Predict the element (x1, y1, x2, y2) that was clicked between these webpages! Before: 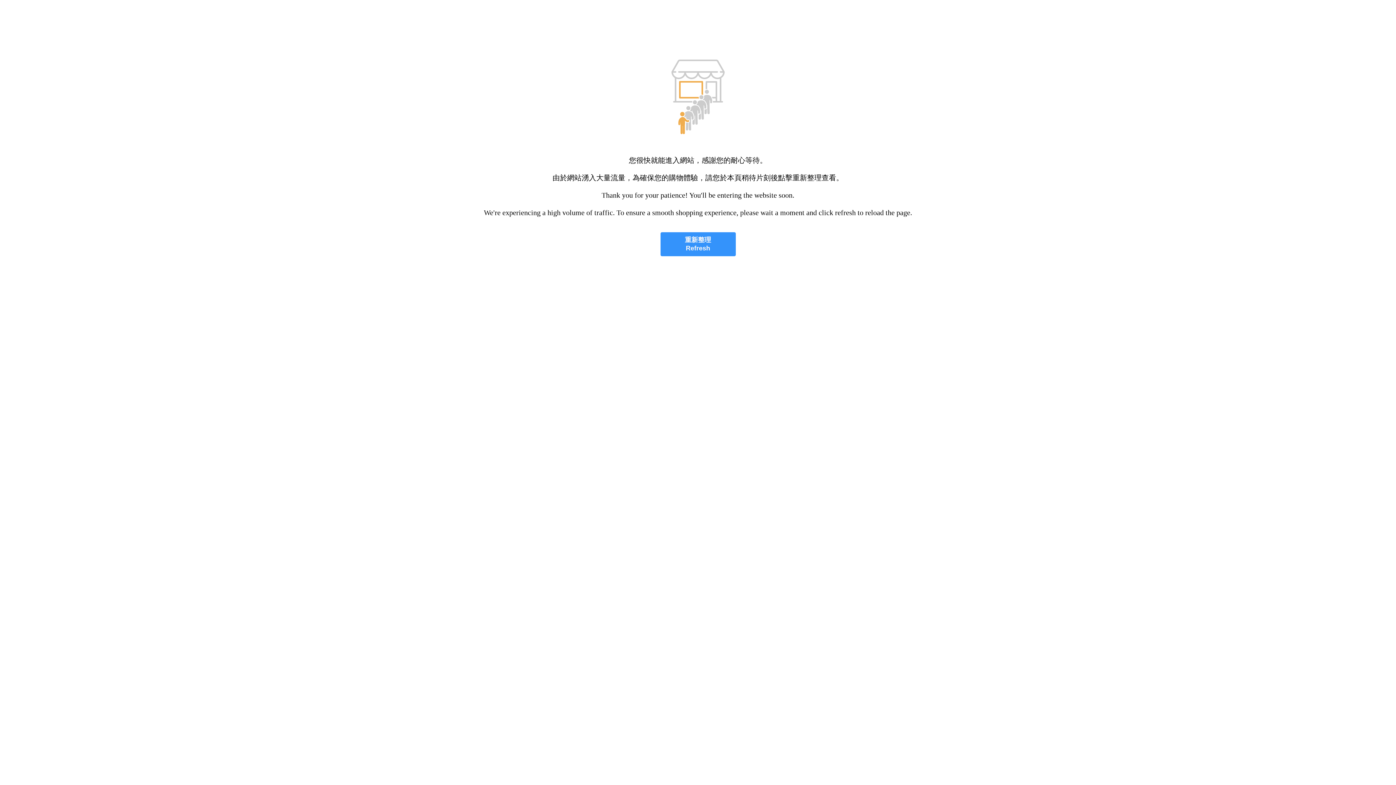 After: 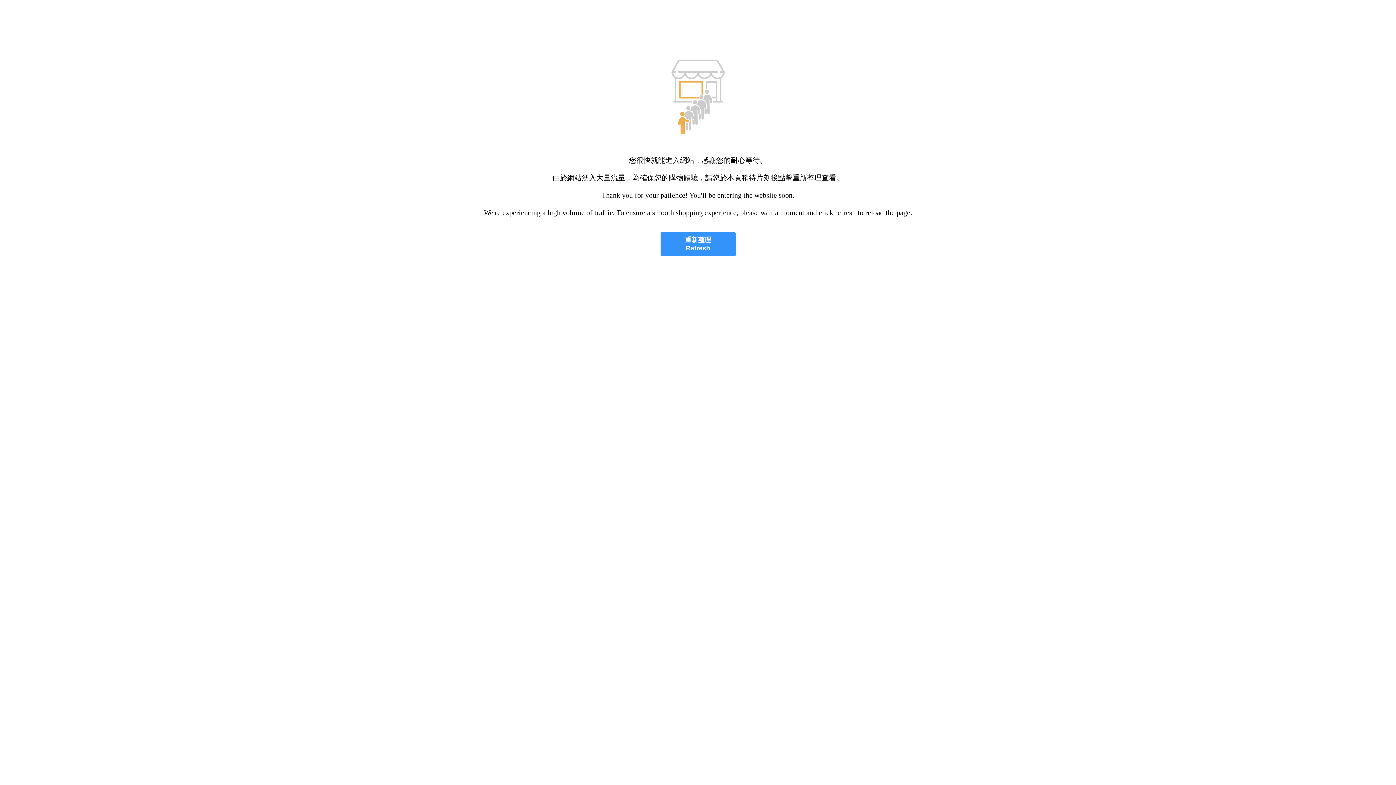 Action: bbox: (660, 232, 735, 256) label: 重新整理
Refresh